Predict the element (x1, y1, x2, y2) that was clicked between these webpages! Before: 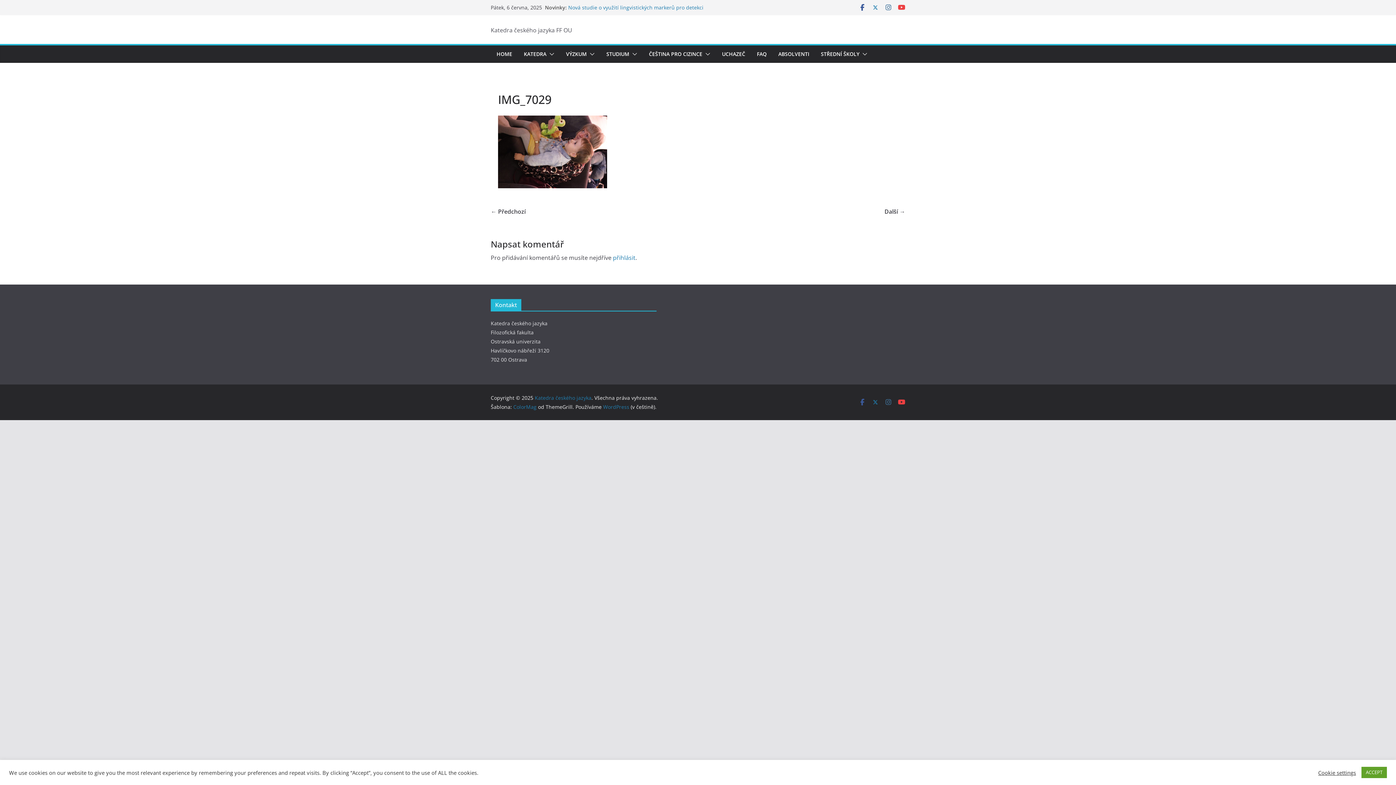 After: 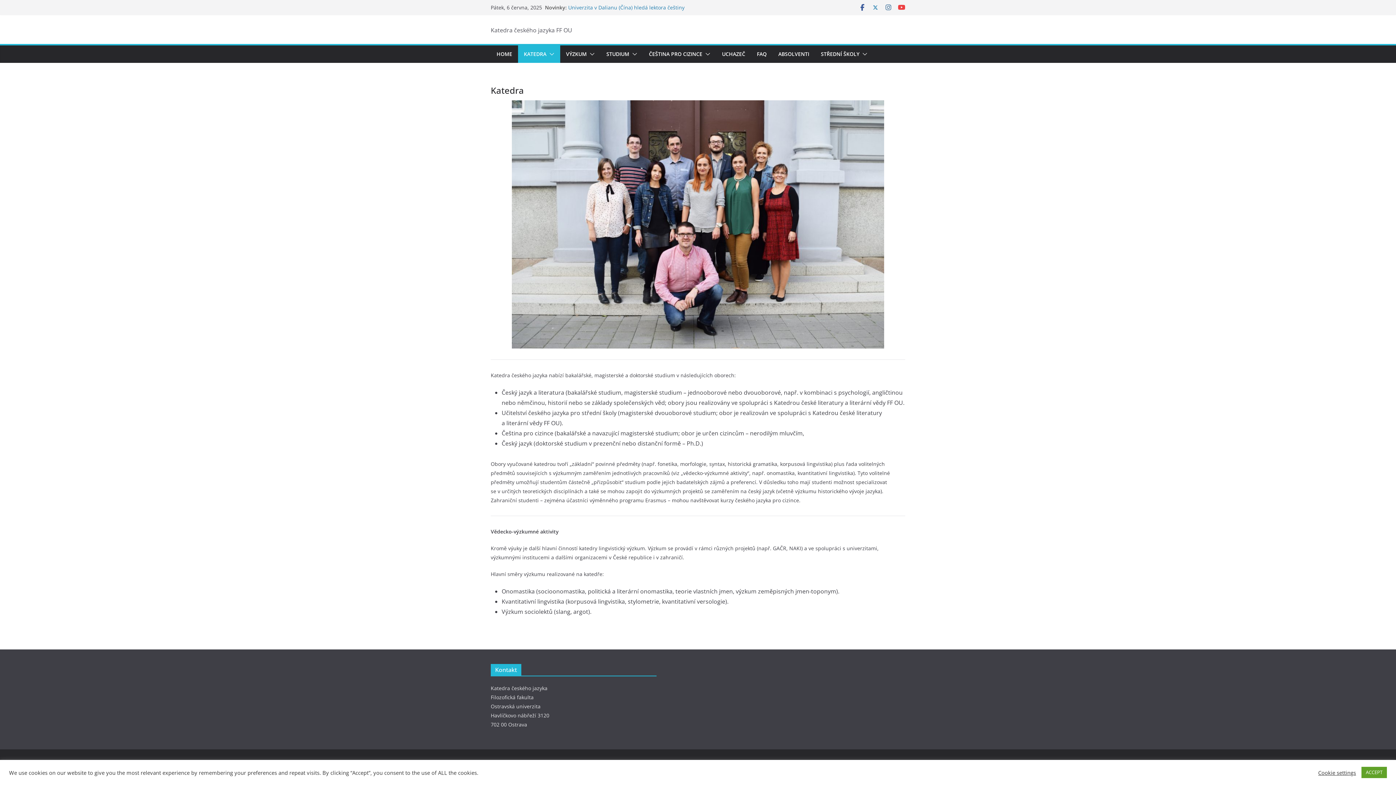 Action: bbox: (524, 49, 546, 59) label: KATEDRA